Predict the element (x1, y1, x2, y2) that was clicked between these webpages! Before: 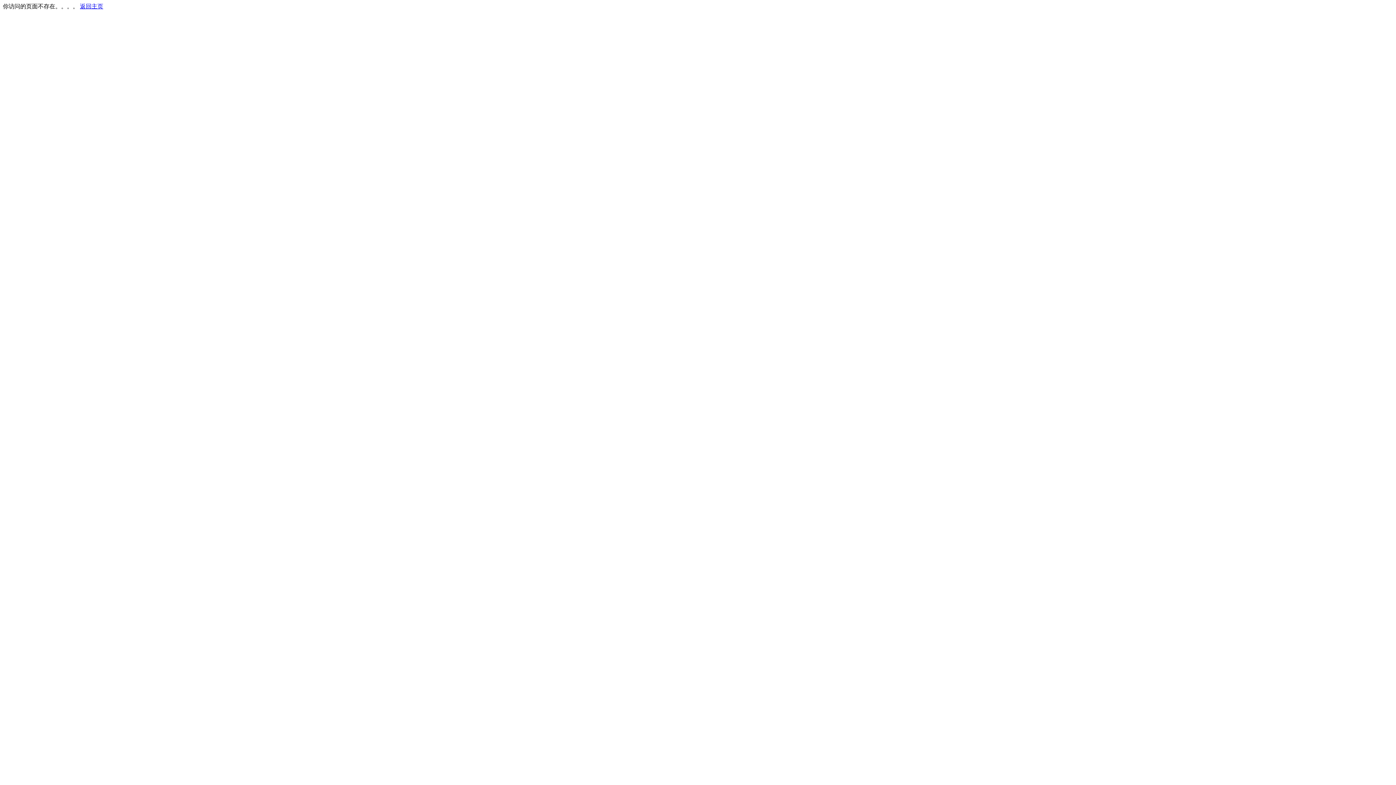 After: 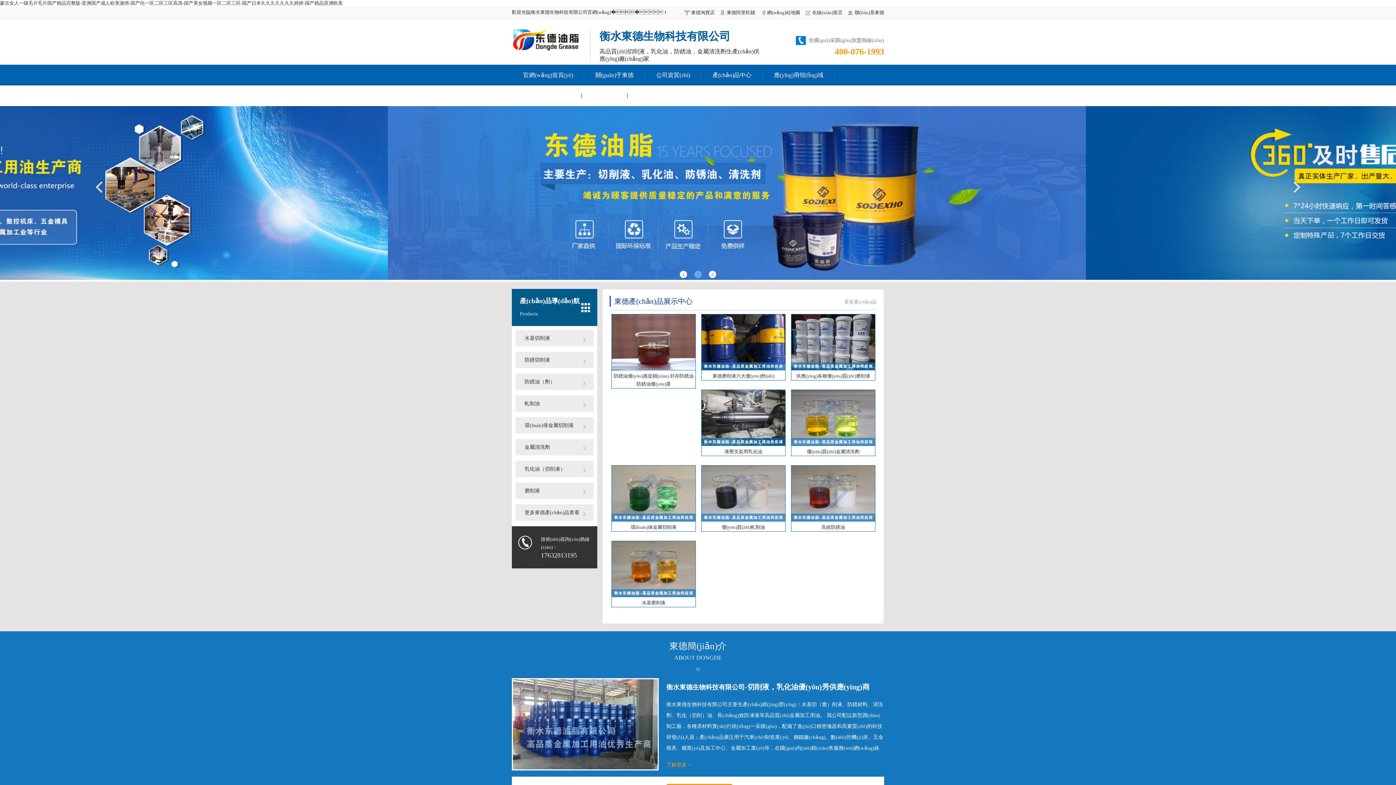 Action: label: 返回主页 bbox: (80, 3, 103, 9)